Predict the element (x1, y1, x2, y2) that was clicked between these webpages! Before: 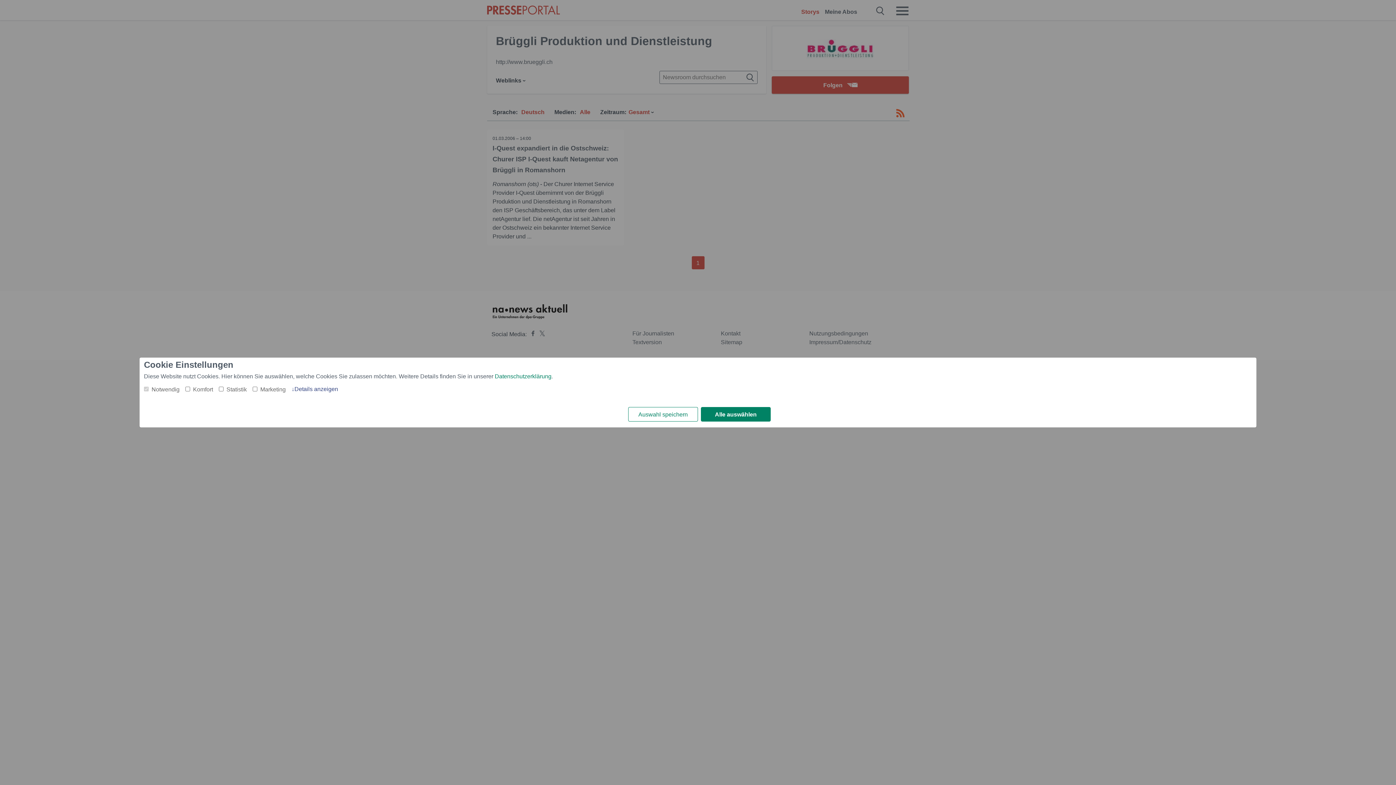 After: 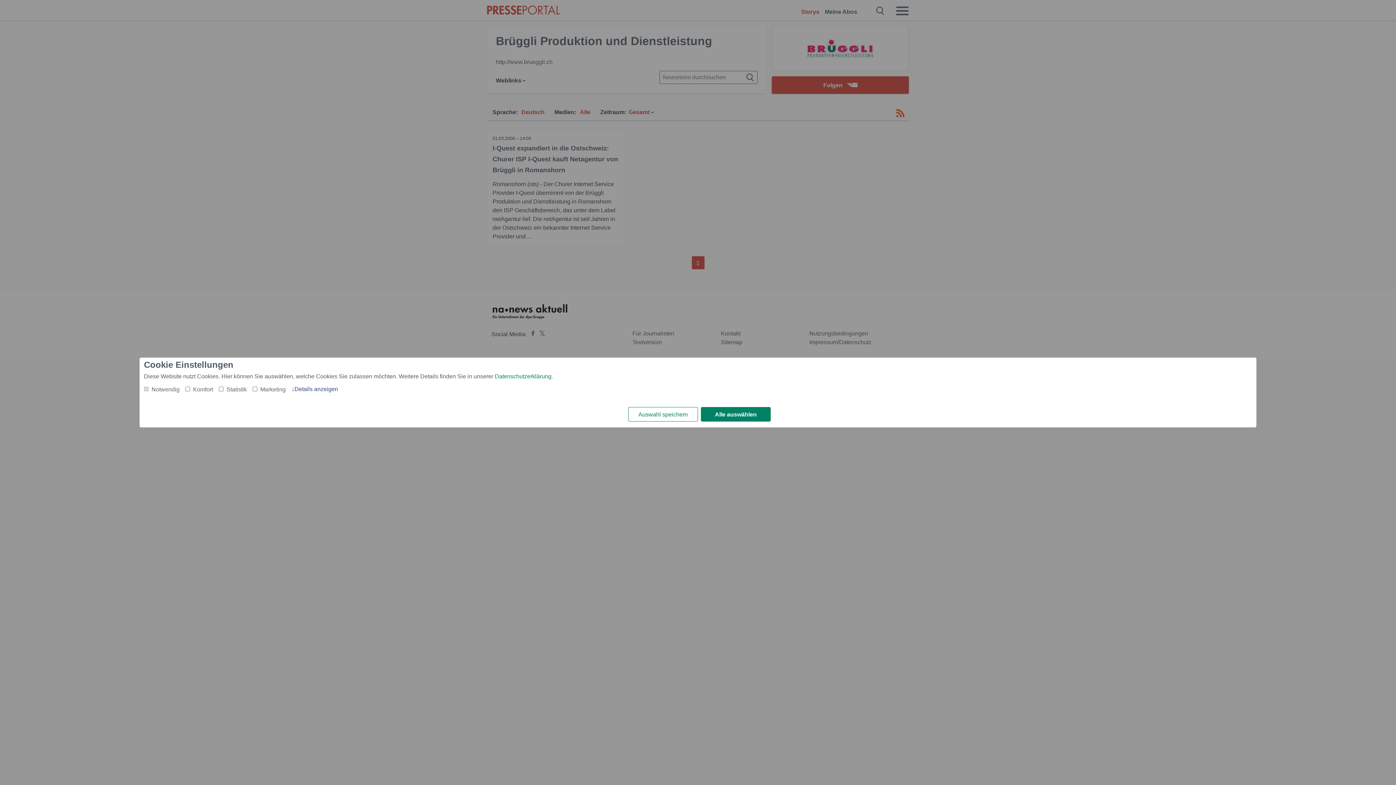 Action: label: Datenschutzerklärung bbox: (494, 372, 551, 381)